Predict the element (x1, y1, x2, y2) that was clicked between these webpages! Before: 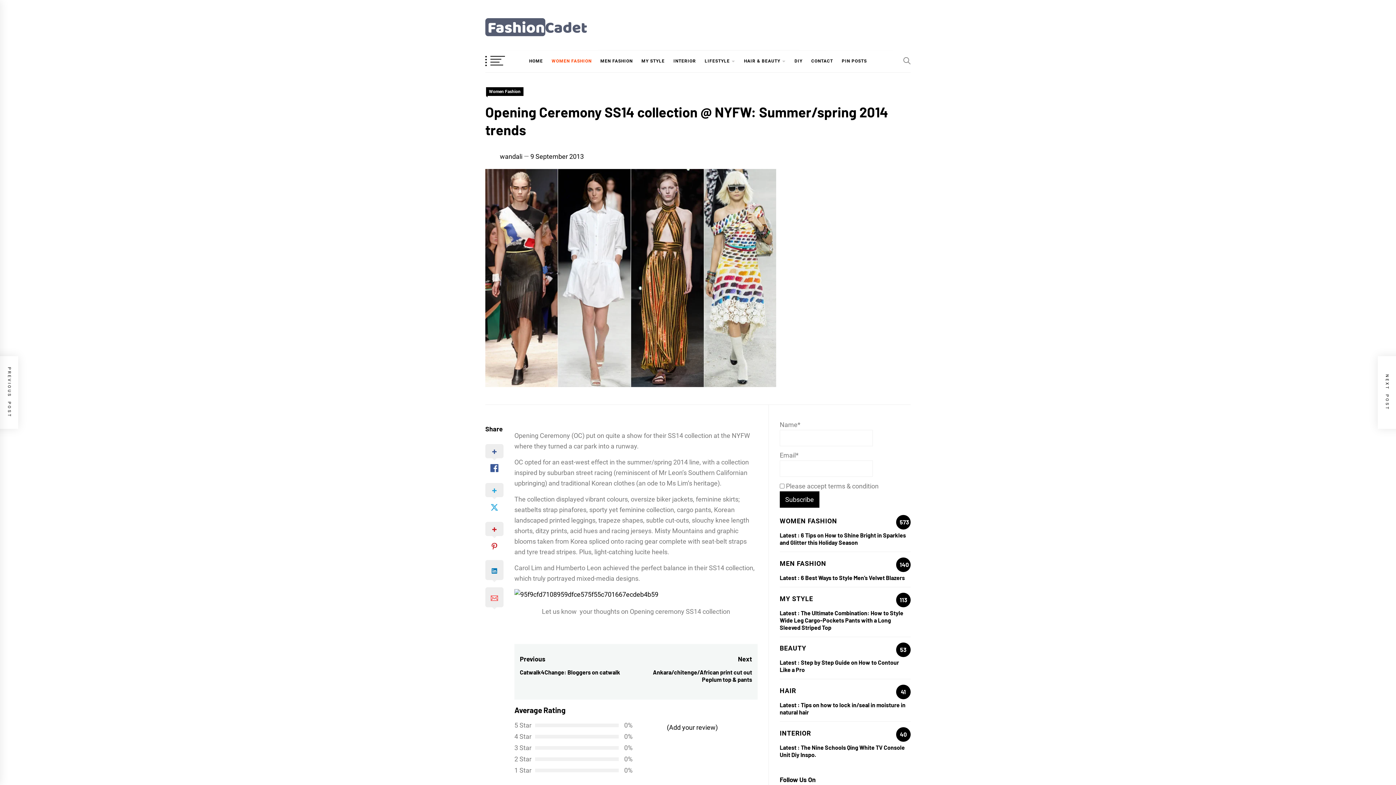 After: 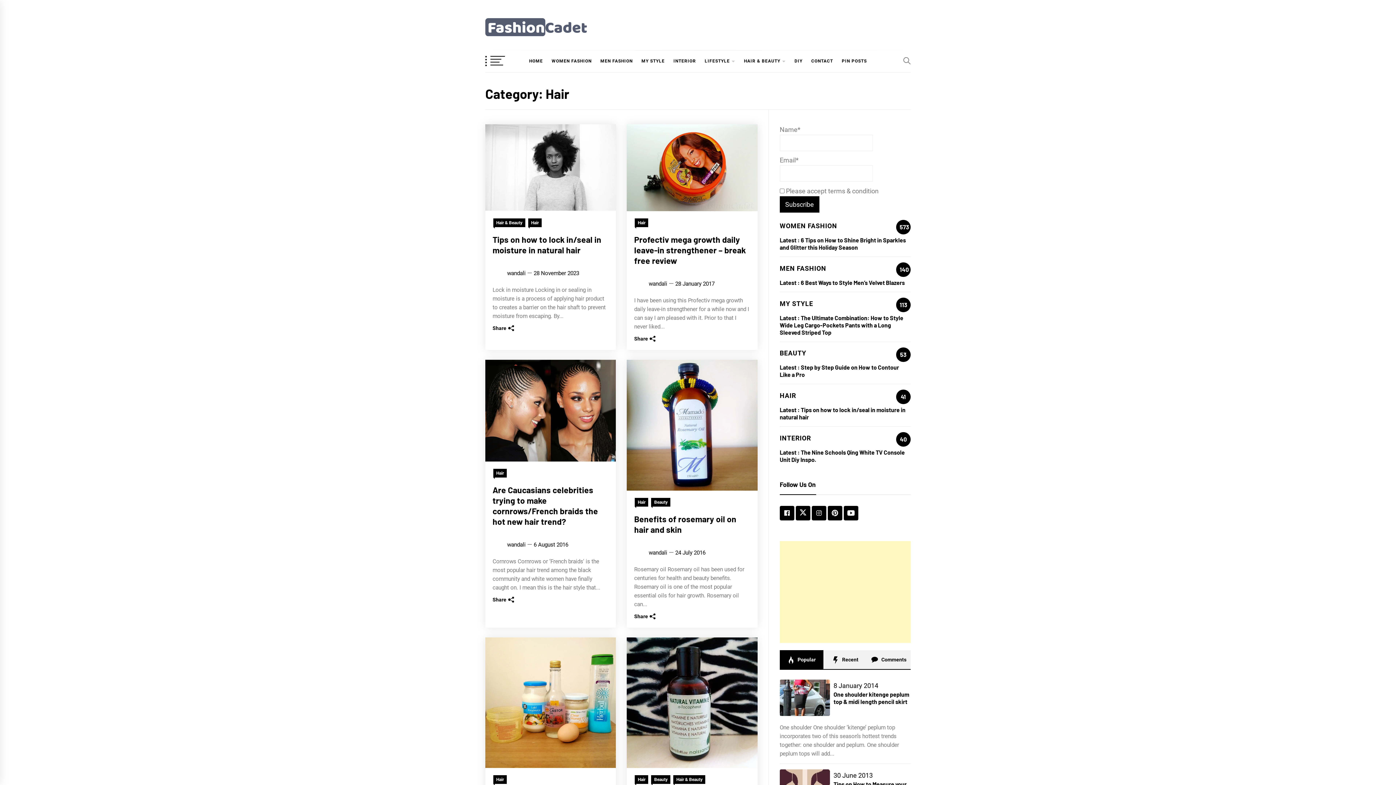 Action: bbox: (779, 686, 796, 694) label: HAIR
41